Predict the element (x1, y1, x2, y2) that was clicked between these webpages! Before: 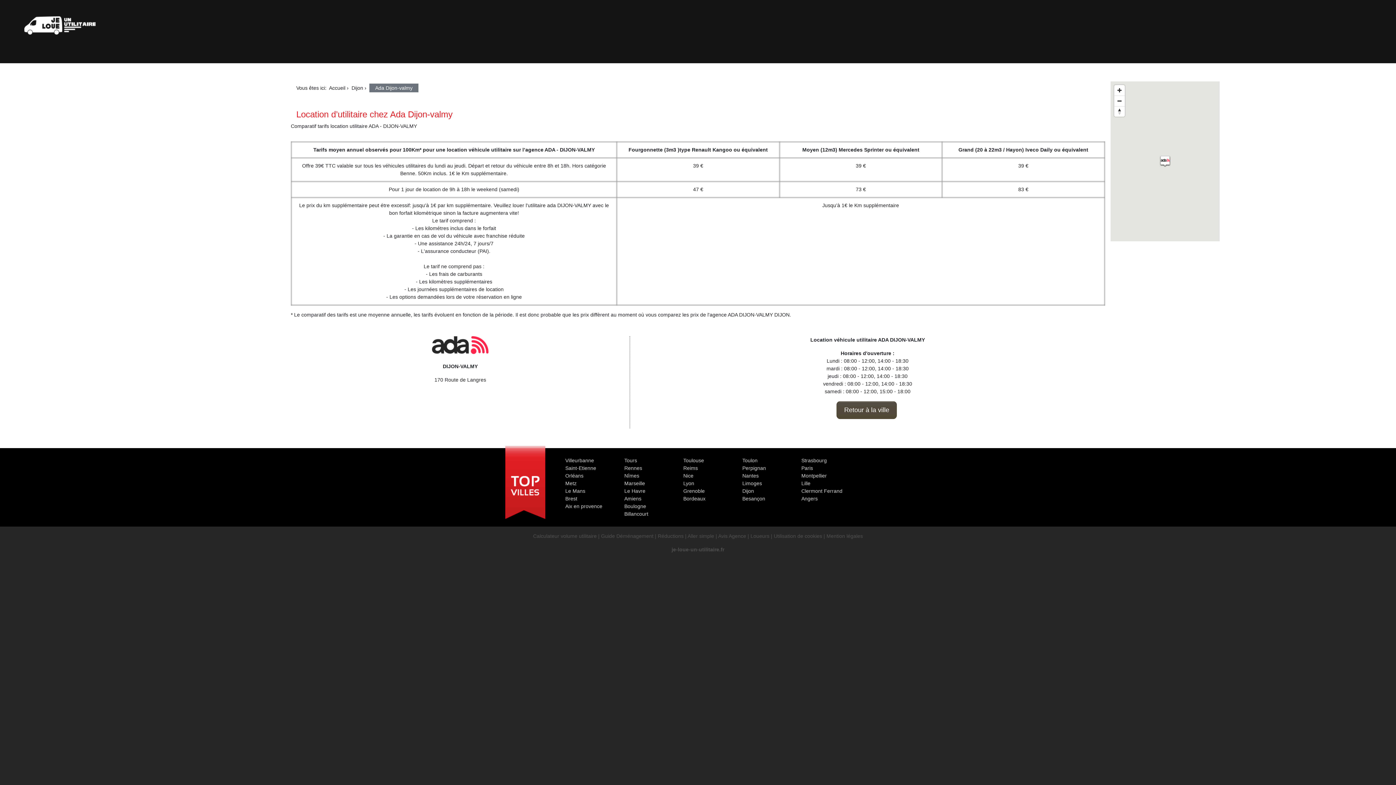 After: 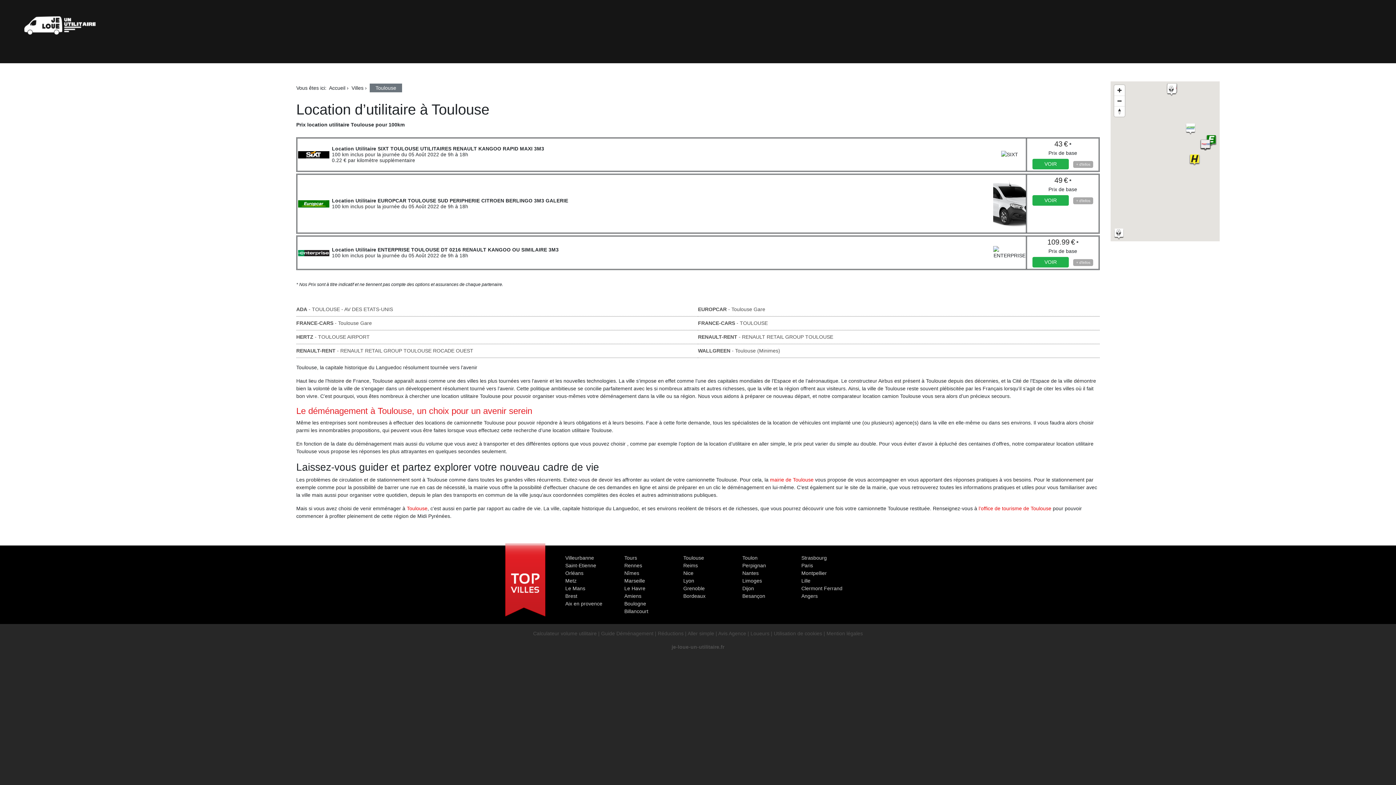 Action: label: Toulouse bbox: (683, 457, 730, 464)